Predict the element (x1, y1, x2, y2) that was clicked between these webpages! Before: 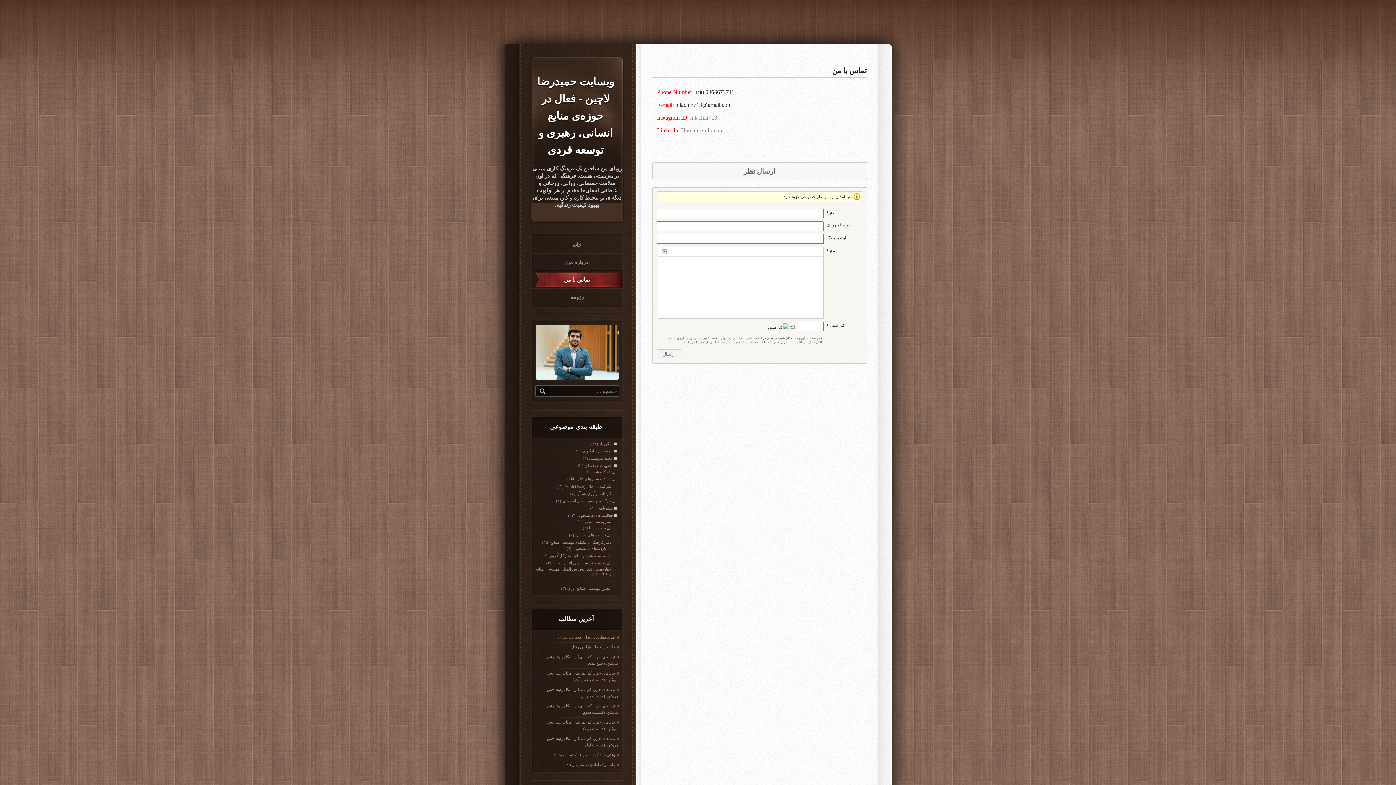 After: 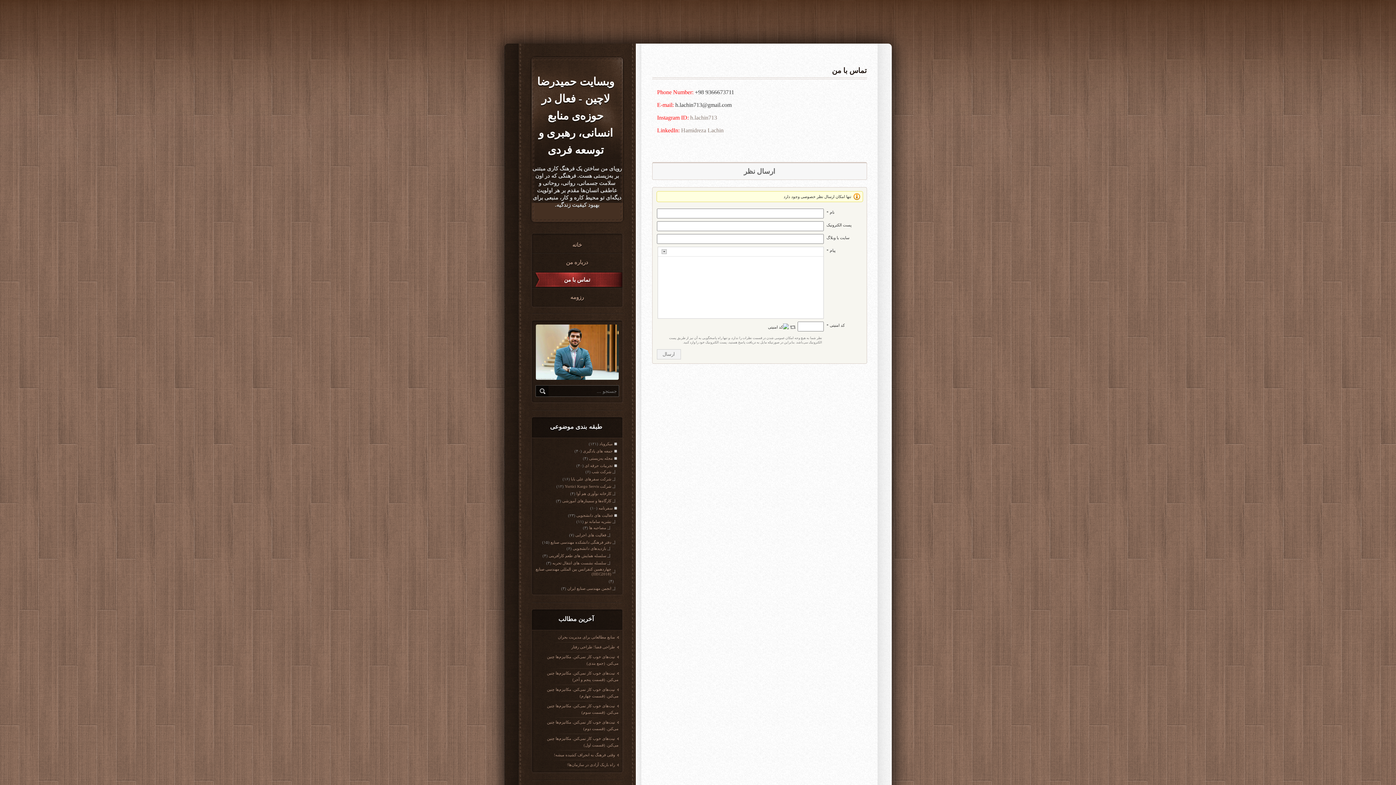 Action: bbox: (832, 66, 867, 74) label: تماس با من